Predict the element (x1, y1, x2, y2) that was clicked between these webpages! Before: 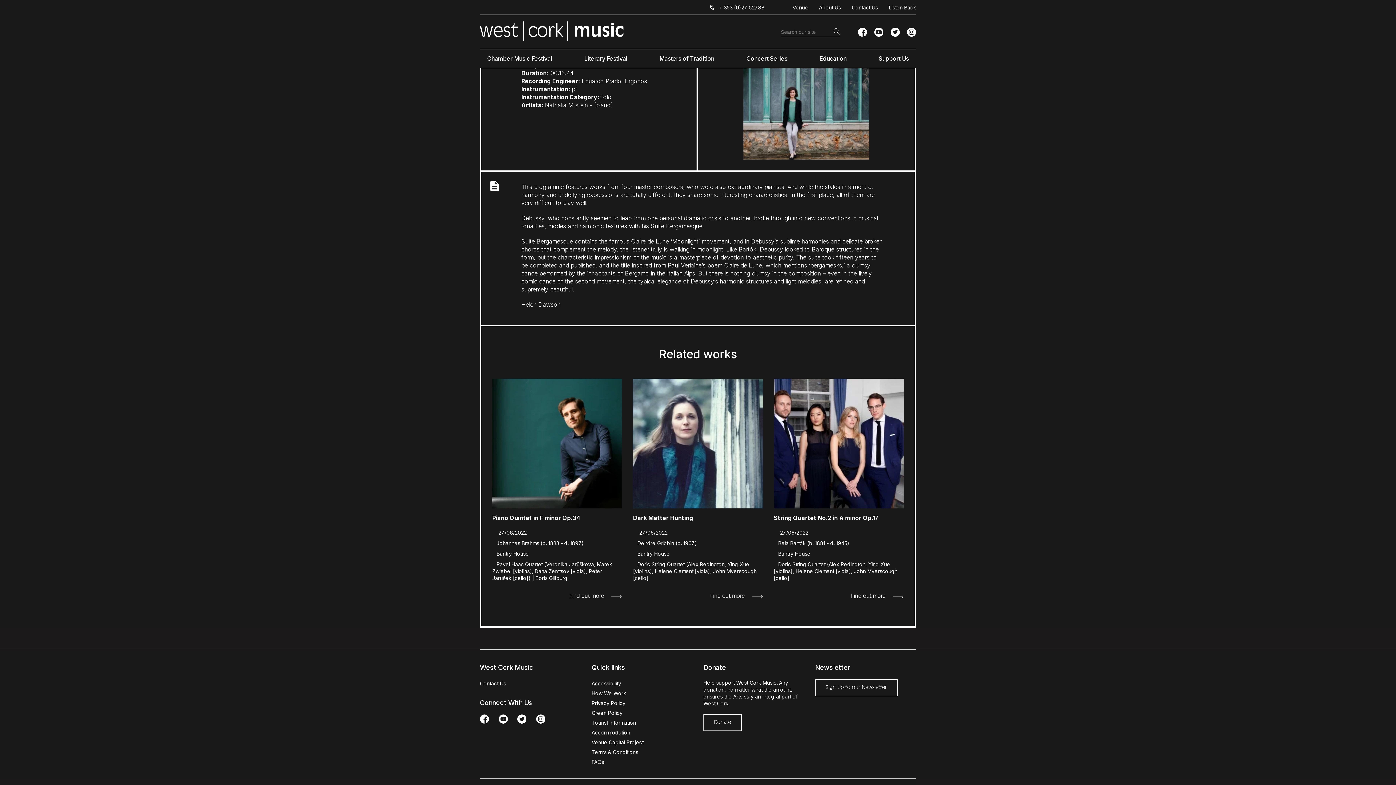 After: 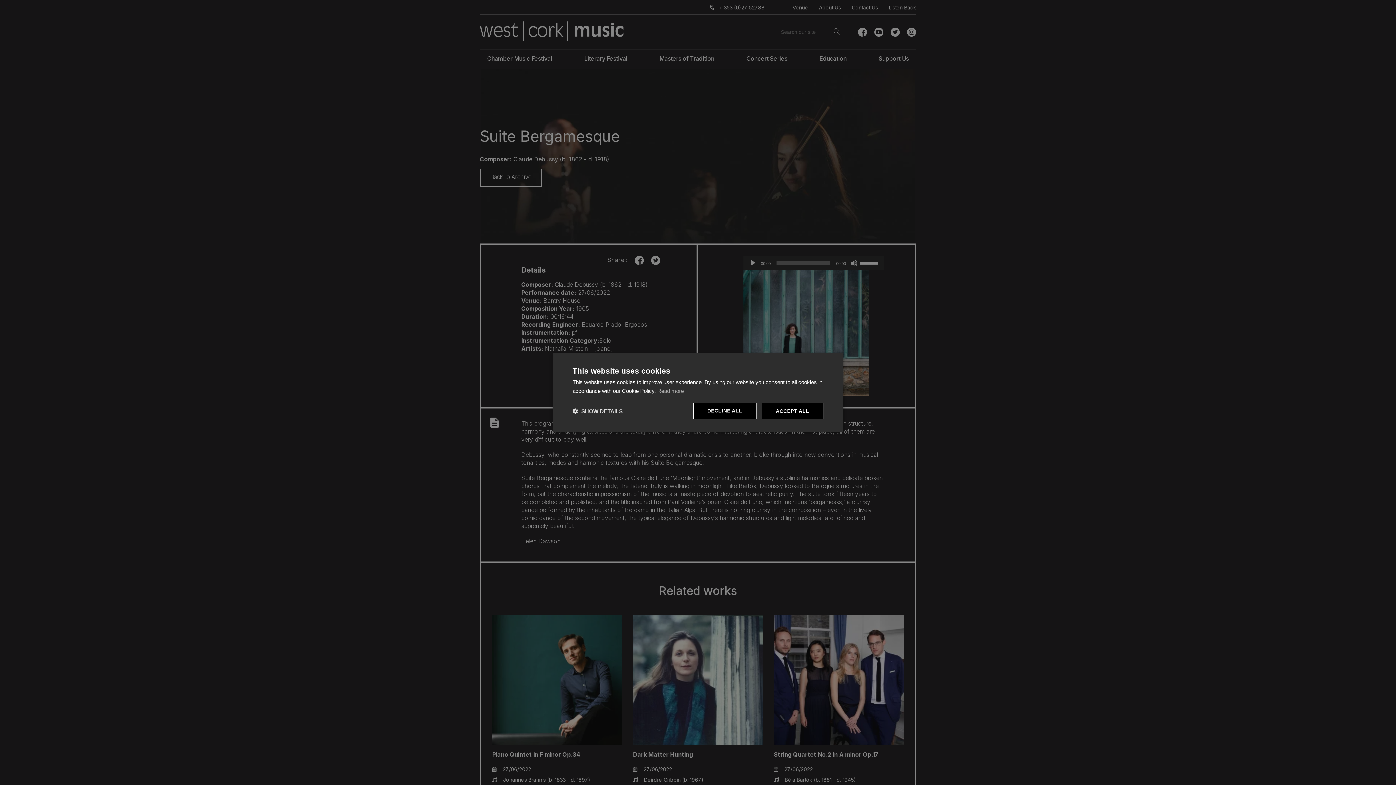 Action: bbox: (517, 715, 526, 724)